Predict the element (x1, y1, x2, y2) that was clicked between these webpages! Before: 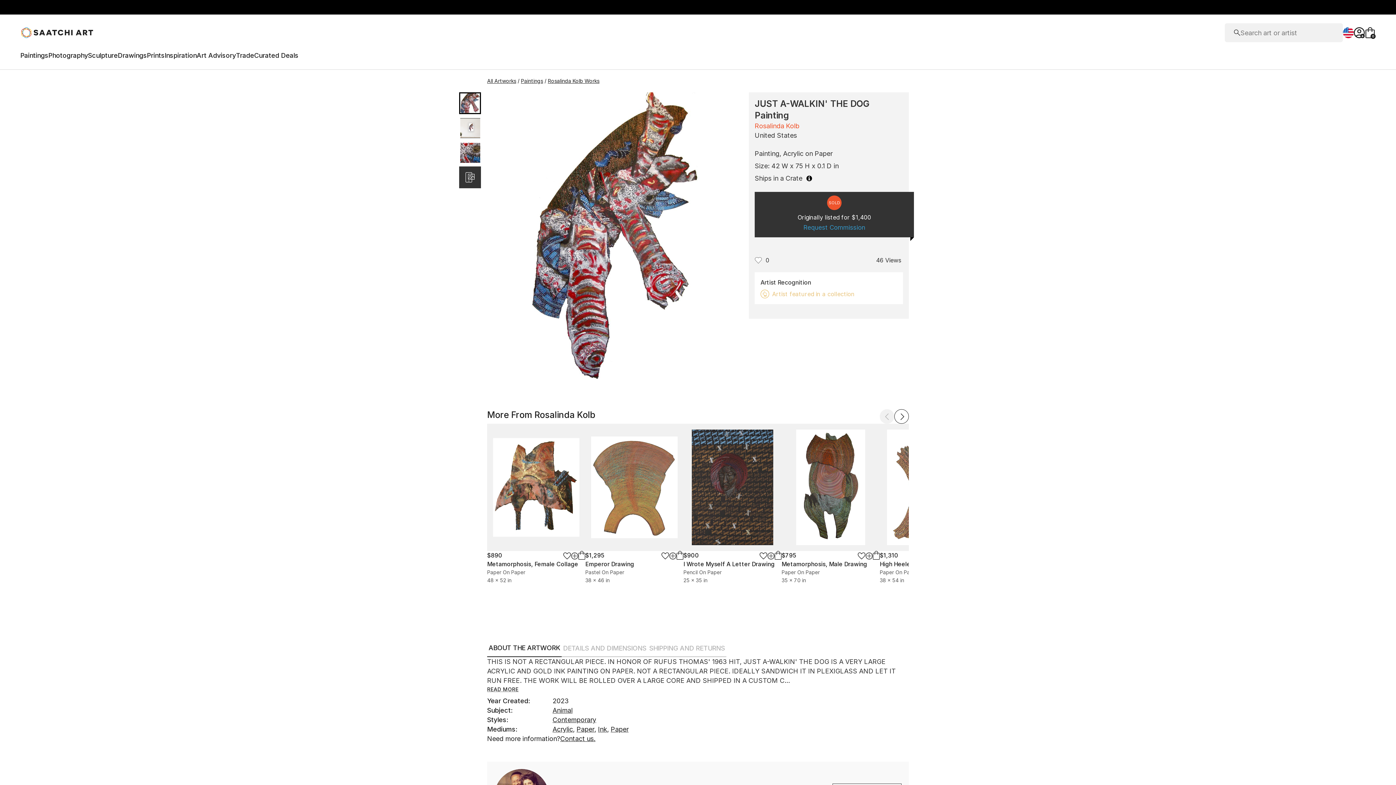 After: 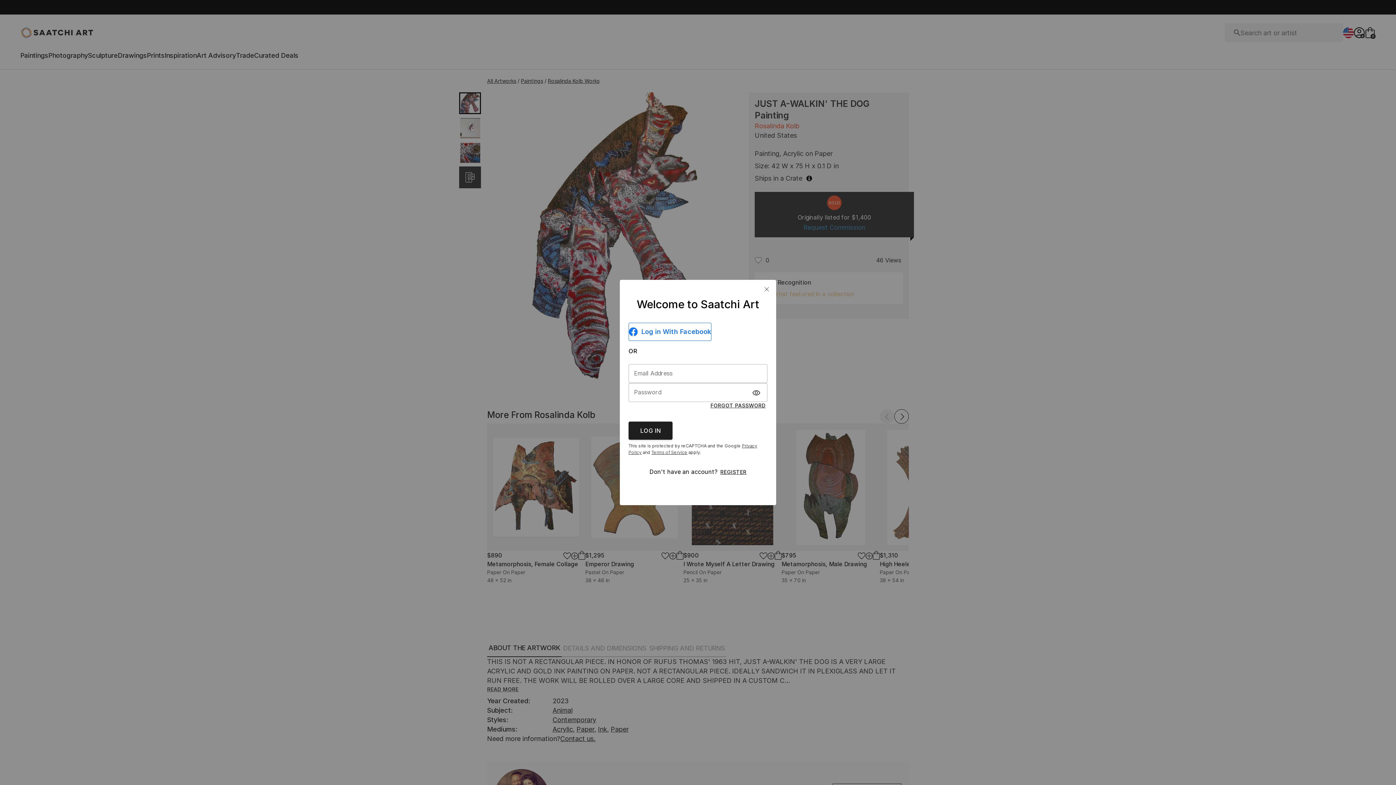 Action: bbox: (669, 552, 676, 560)